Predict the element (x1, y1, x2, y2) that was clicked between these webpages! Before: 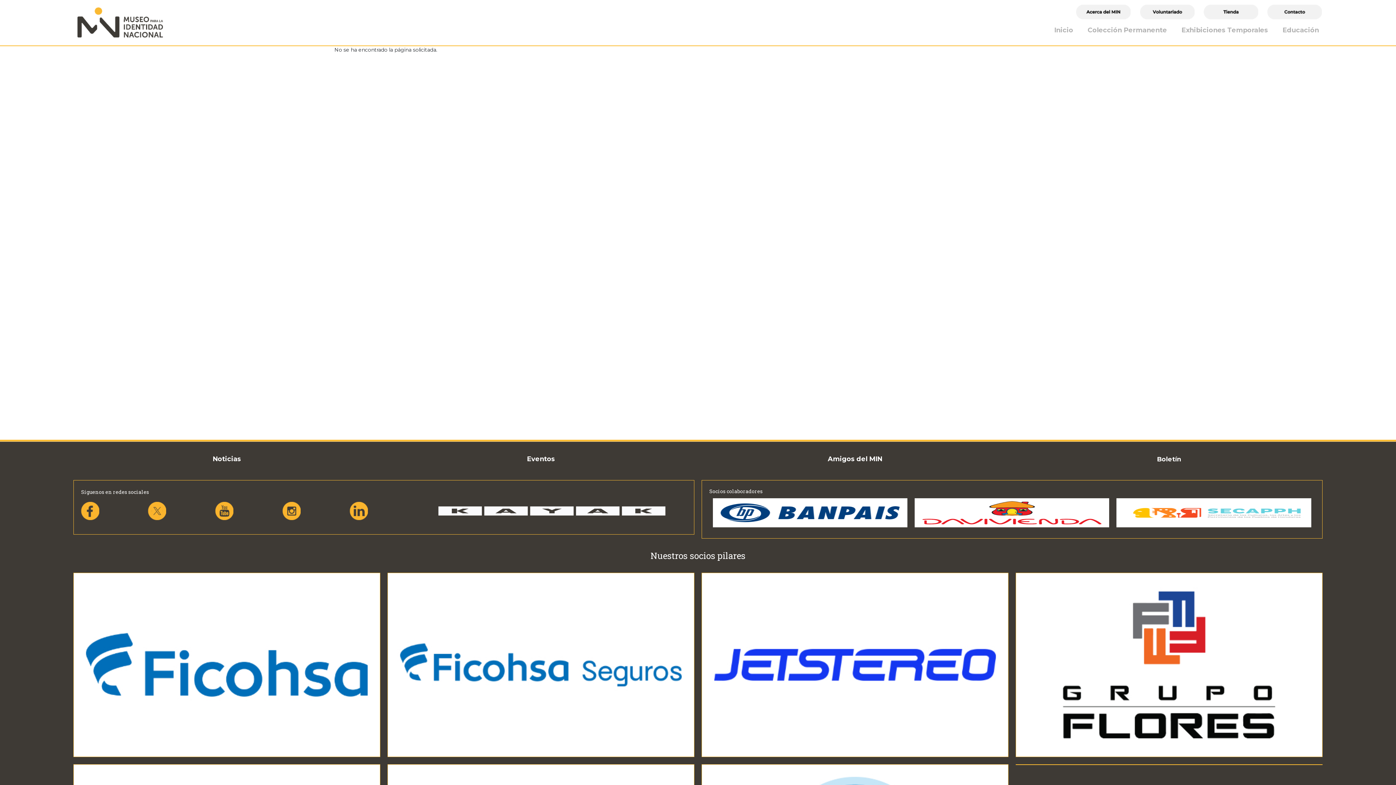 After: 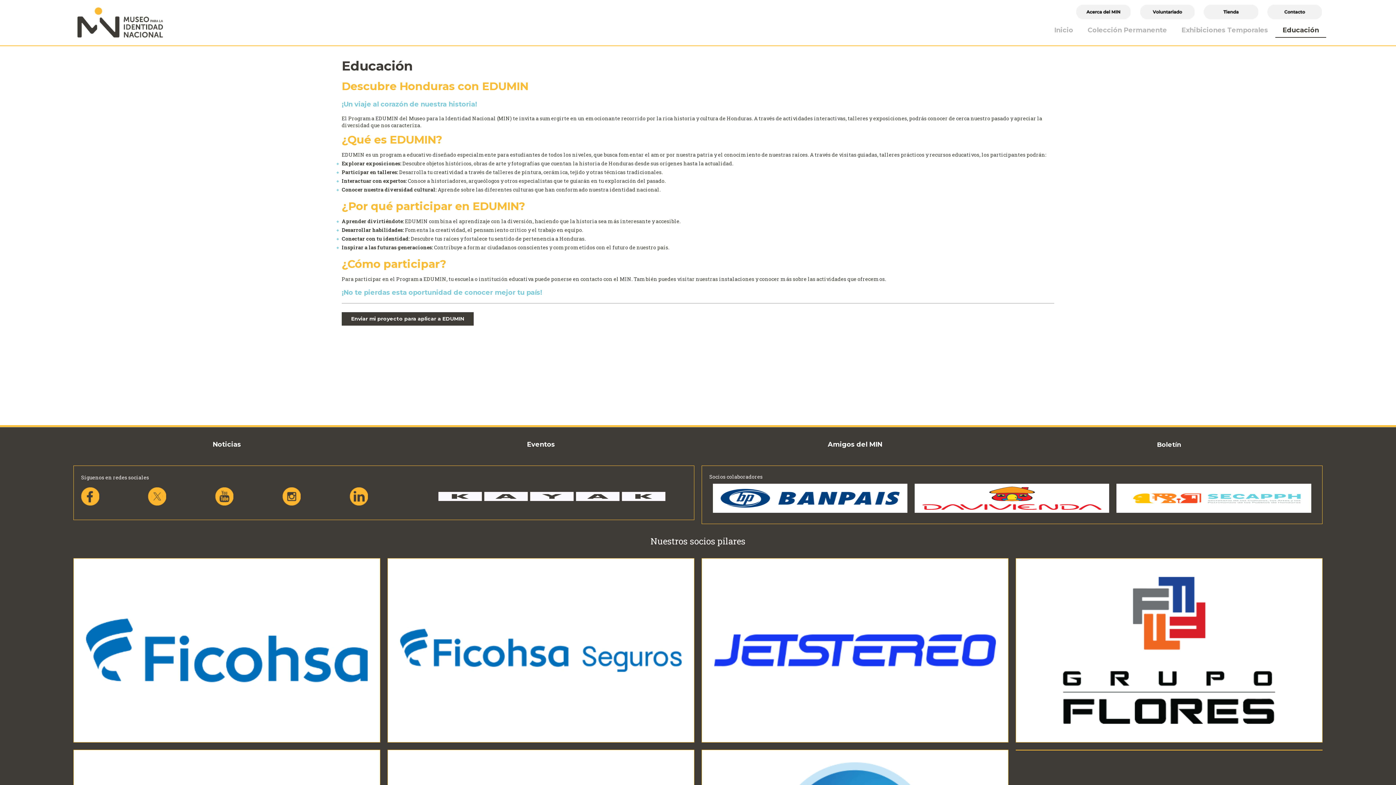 Action: label: Educación bbox: (1275, 24, 1326, 37)